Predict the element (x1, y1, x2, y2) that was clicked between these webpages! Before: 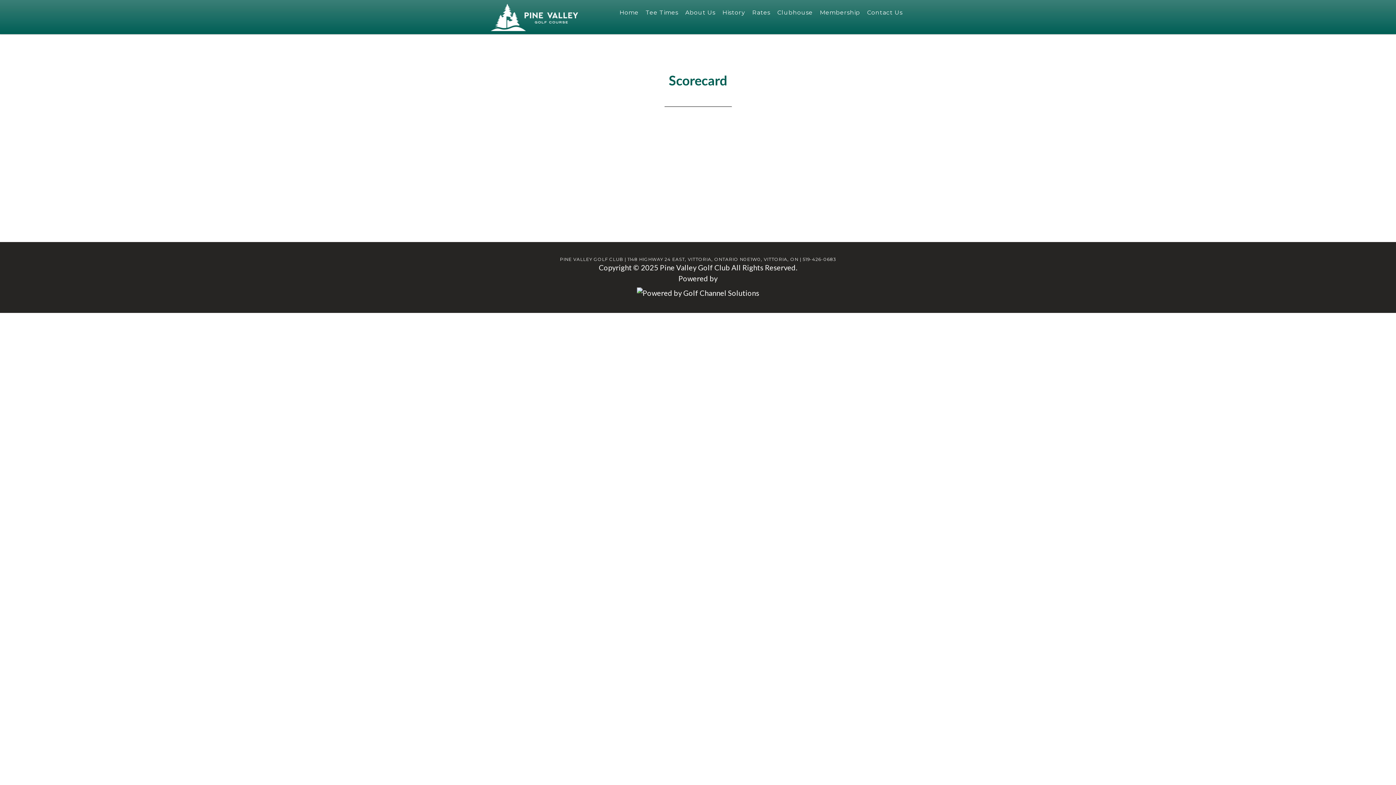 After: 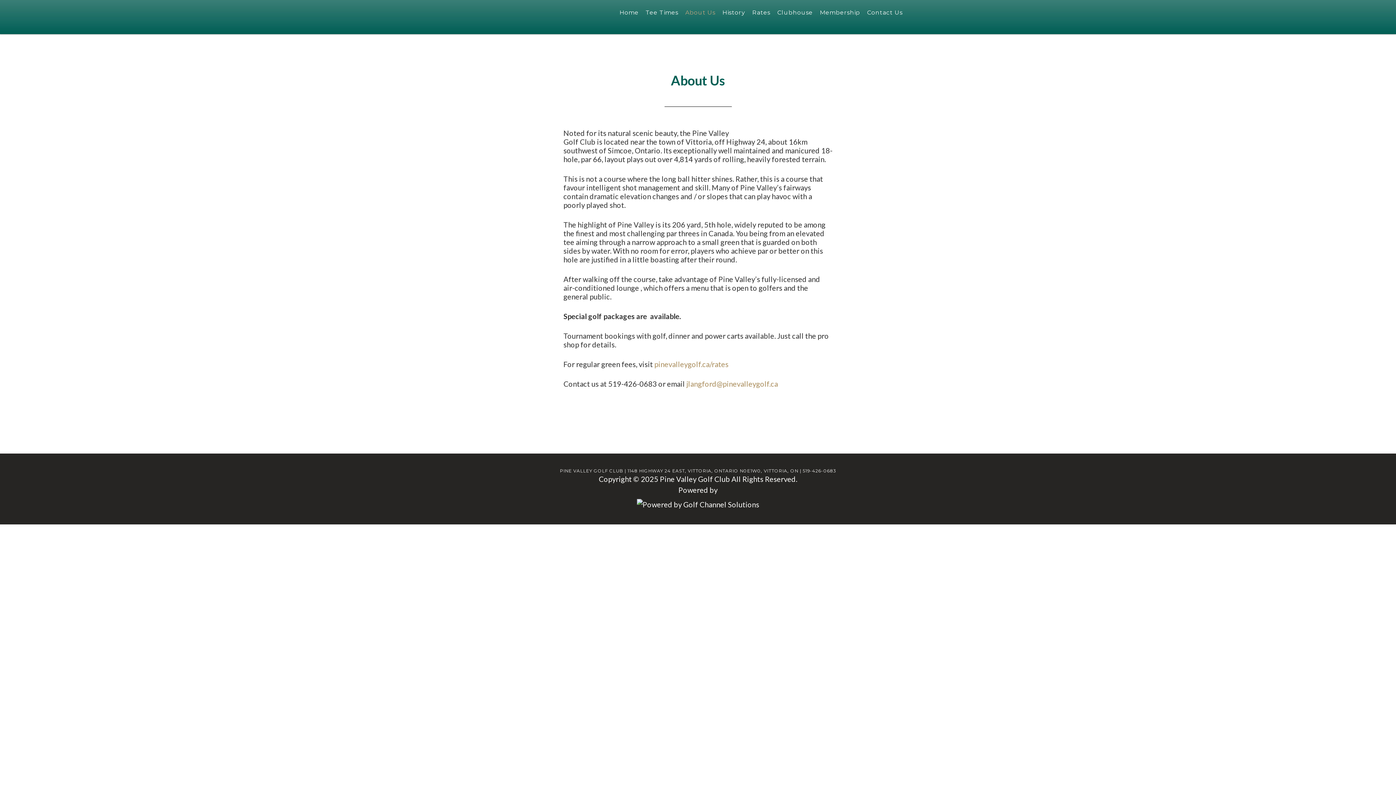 Action: label: About Us bbox: (682, 0, 718, 25)